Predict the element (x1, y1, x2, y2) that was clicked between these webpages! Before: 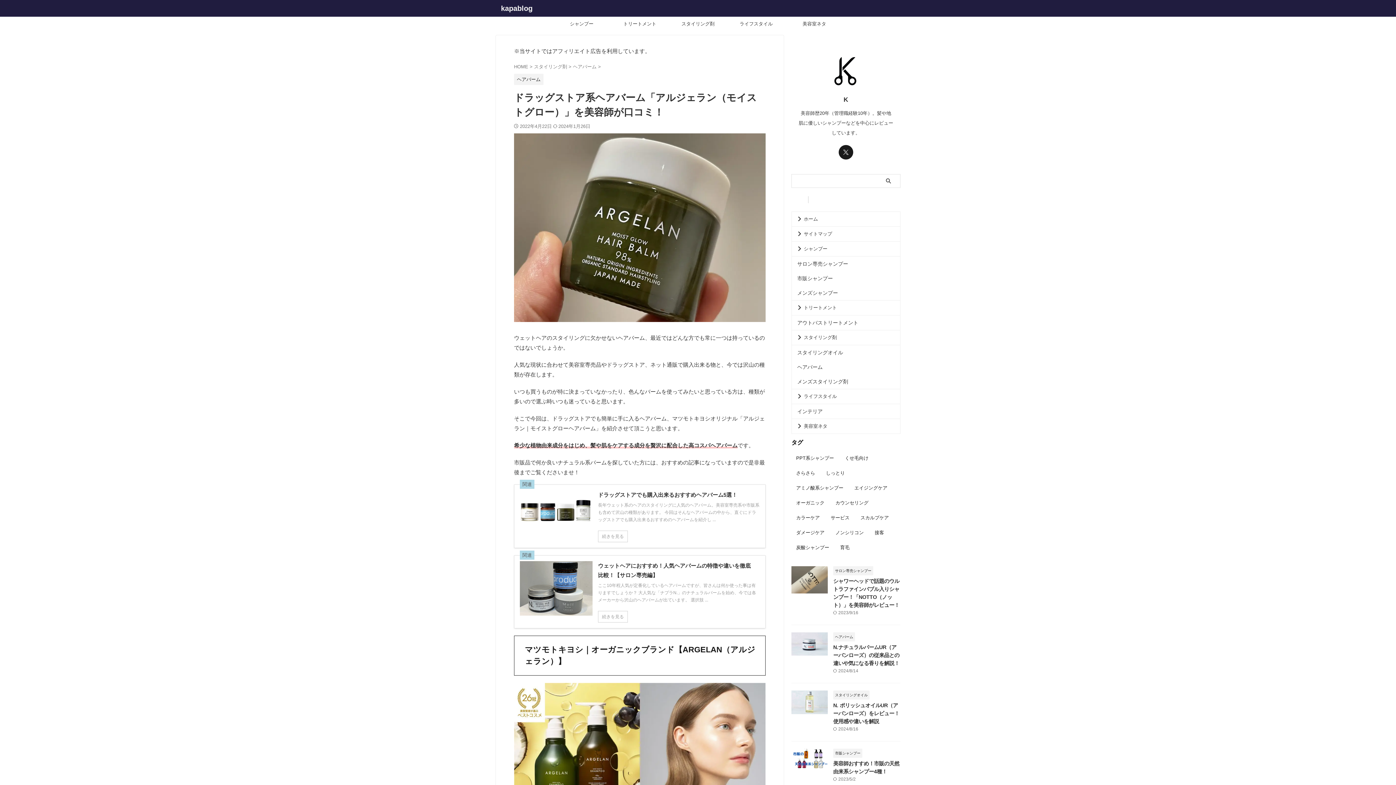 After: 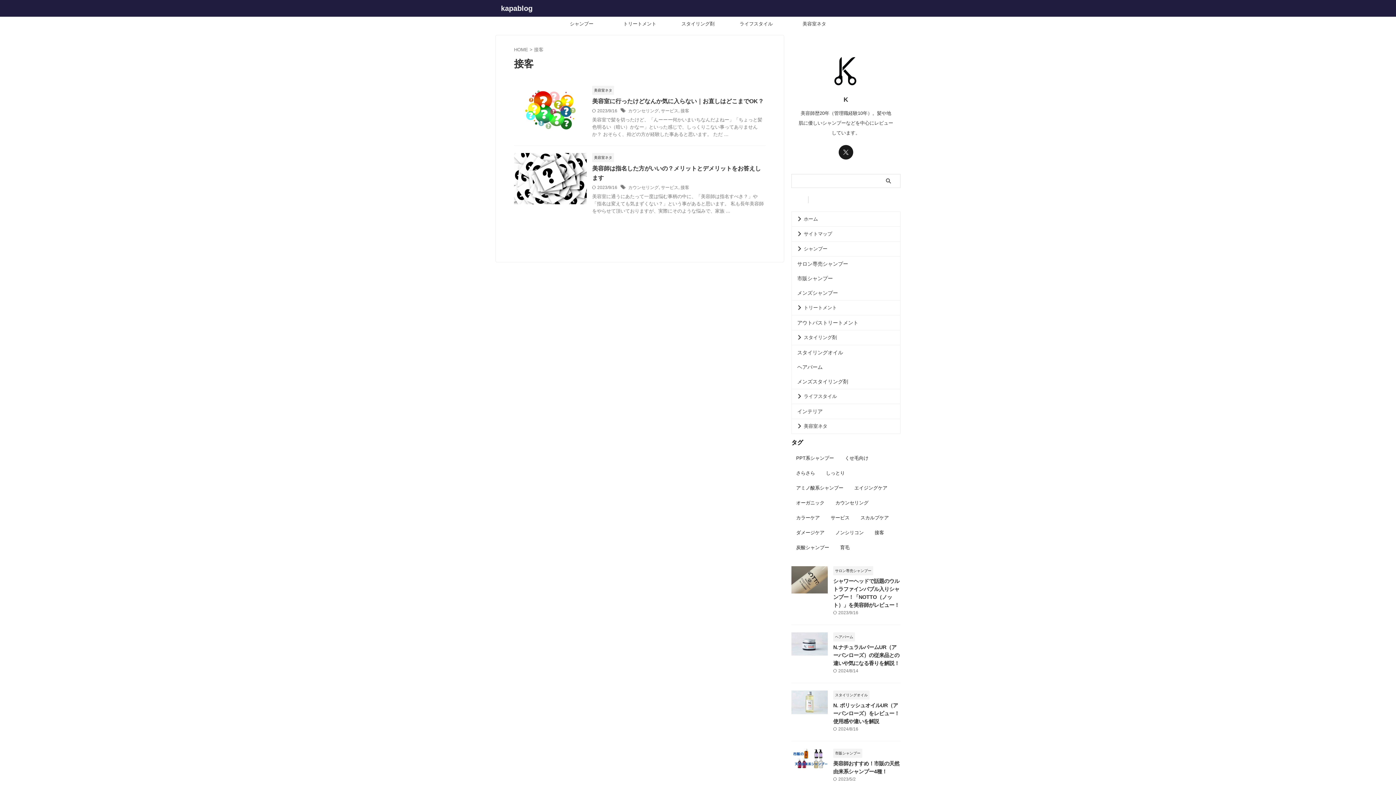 Action: label: 接客 (2個の項目) bbox: (871, 526, 888, 538)